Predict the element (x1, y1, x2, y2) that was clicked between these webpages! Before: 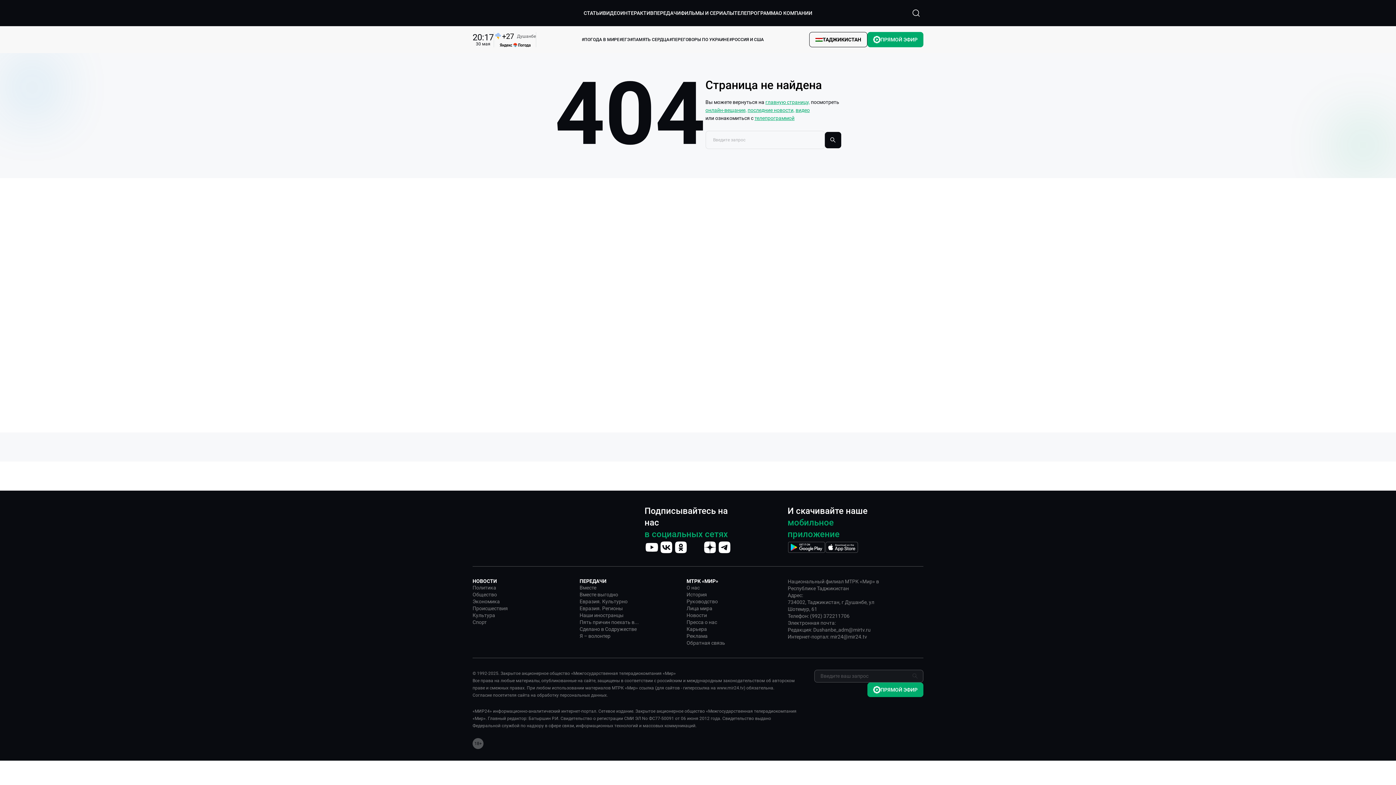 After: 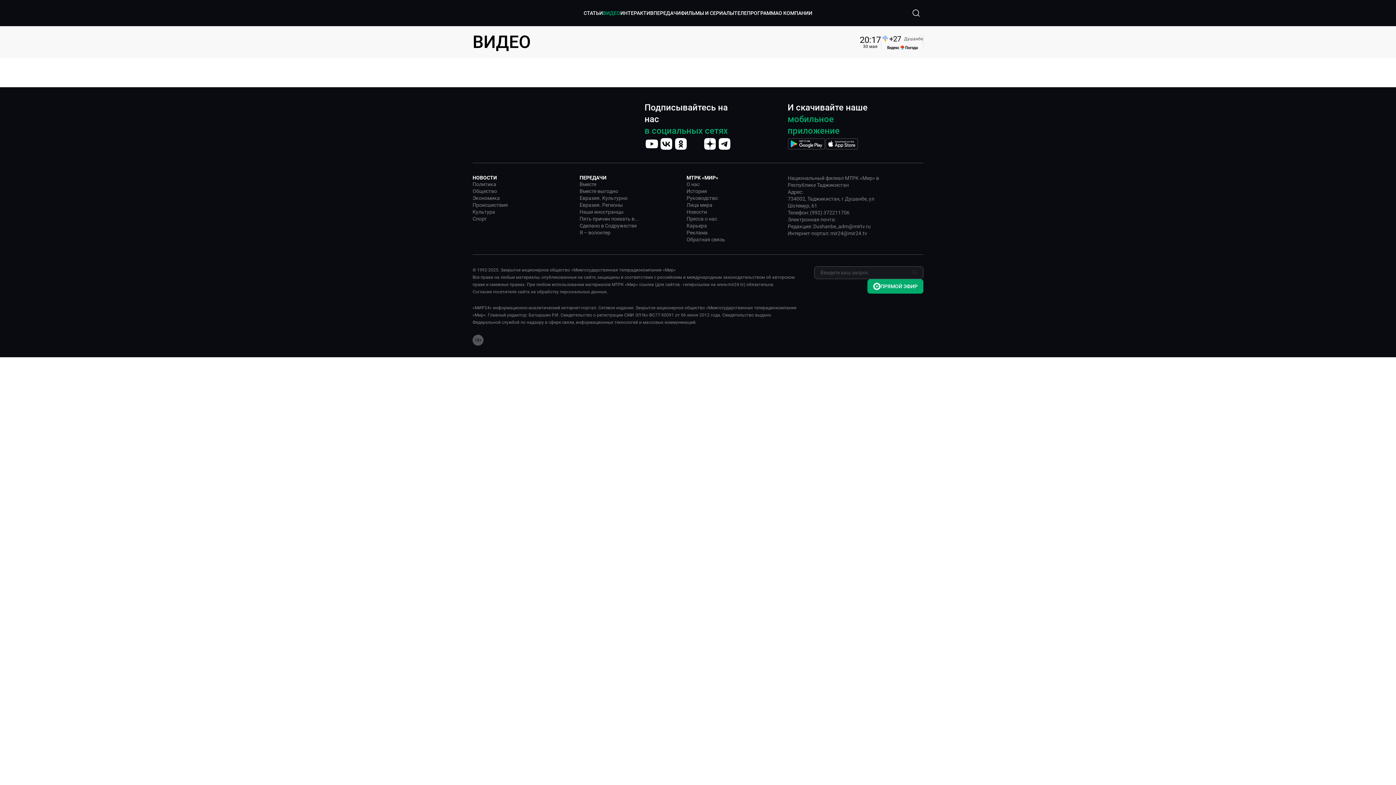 Action: label: видео bbox: (795, 106, 810, 114)